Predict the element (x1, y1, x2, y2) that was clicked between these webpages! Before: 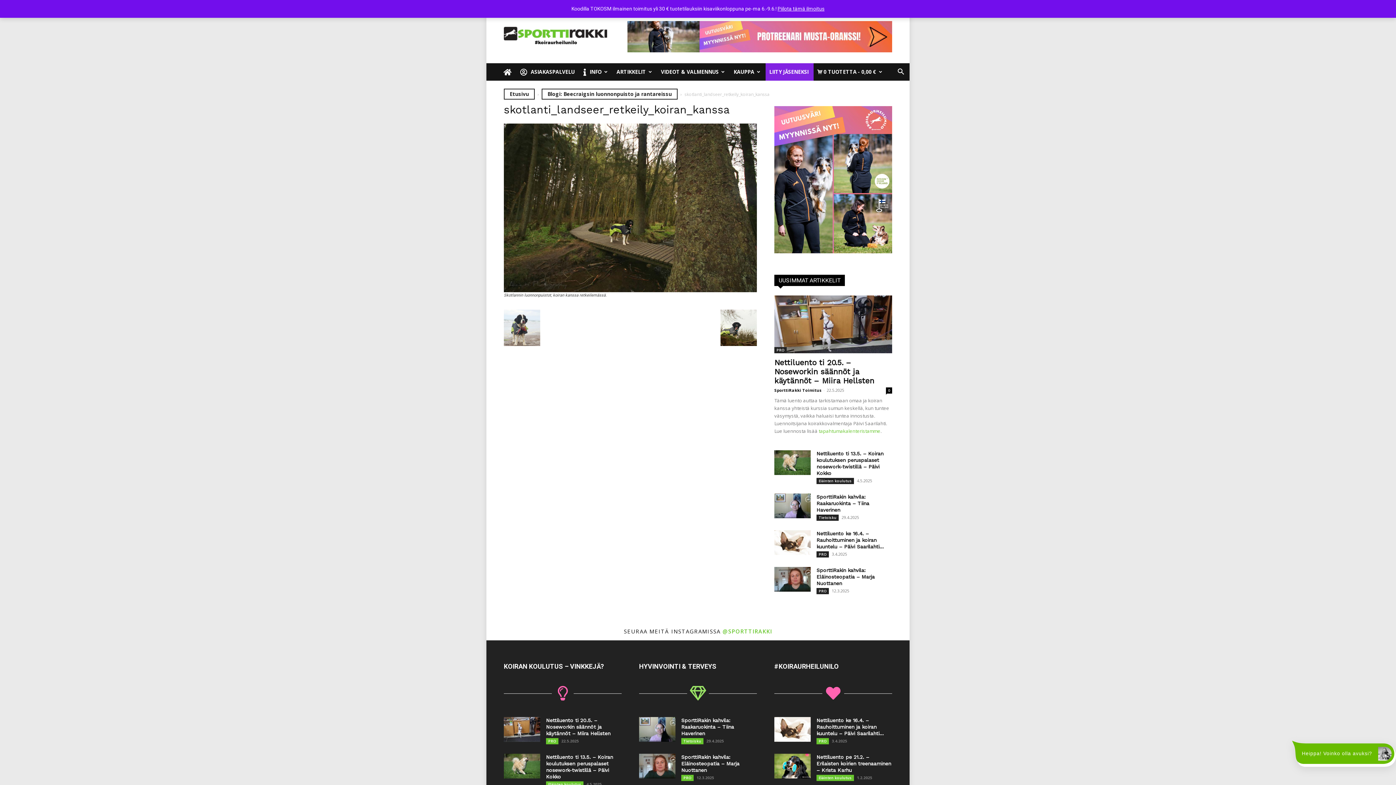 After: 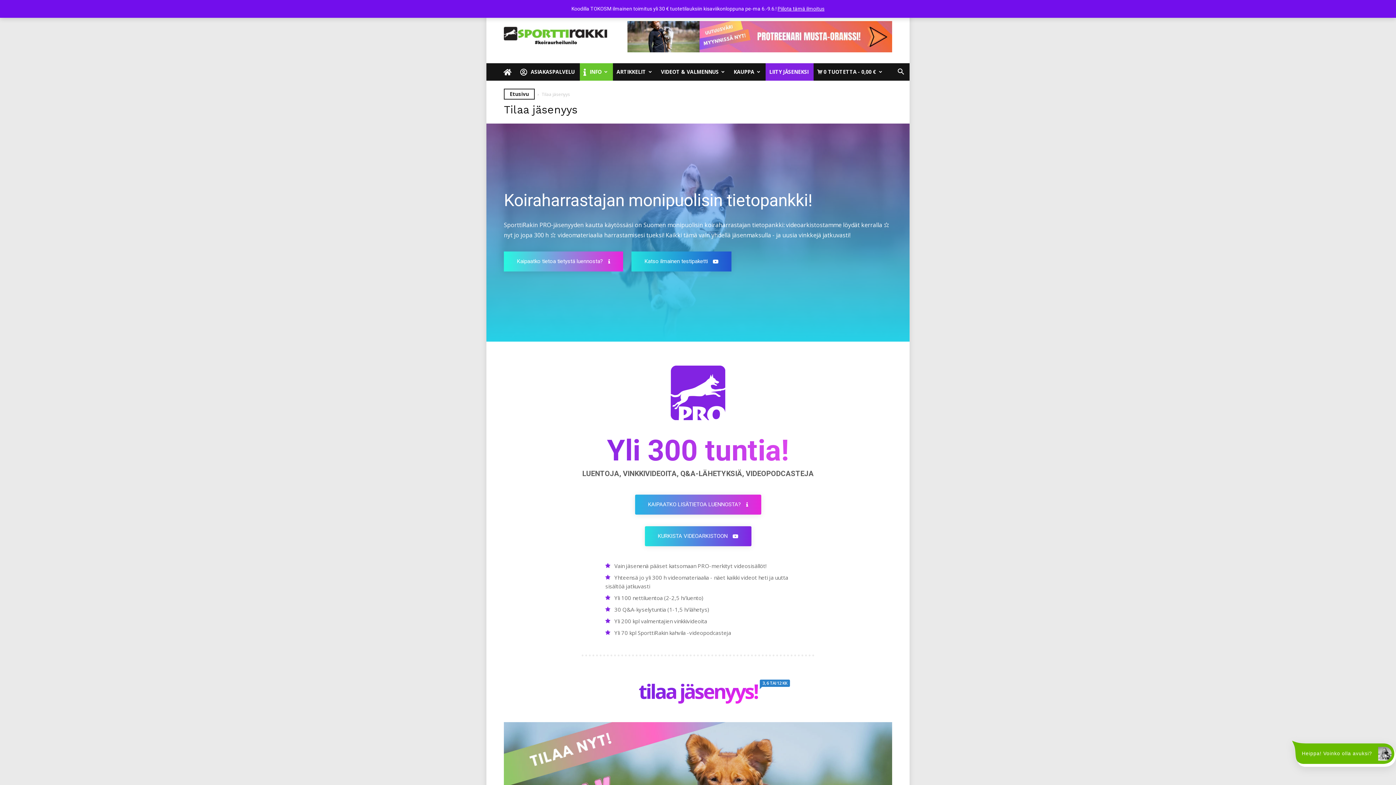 Action: bbox: (504, 717, 540, 742)